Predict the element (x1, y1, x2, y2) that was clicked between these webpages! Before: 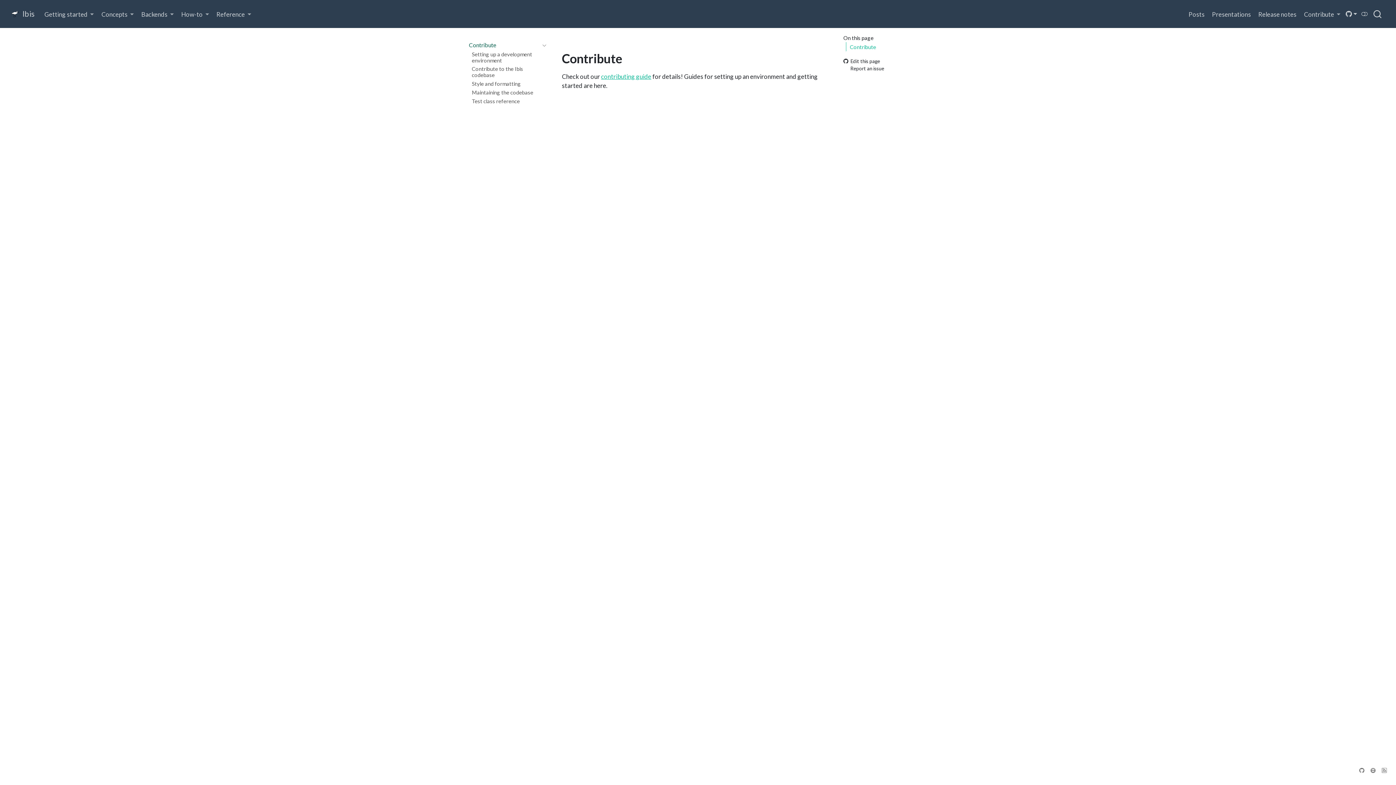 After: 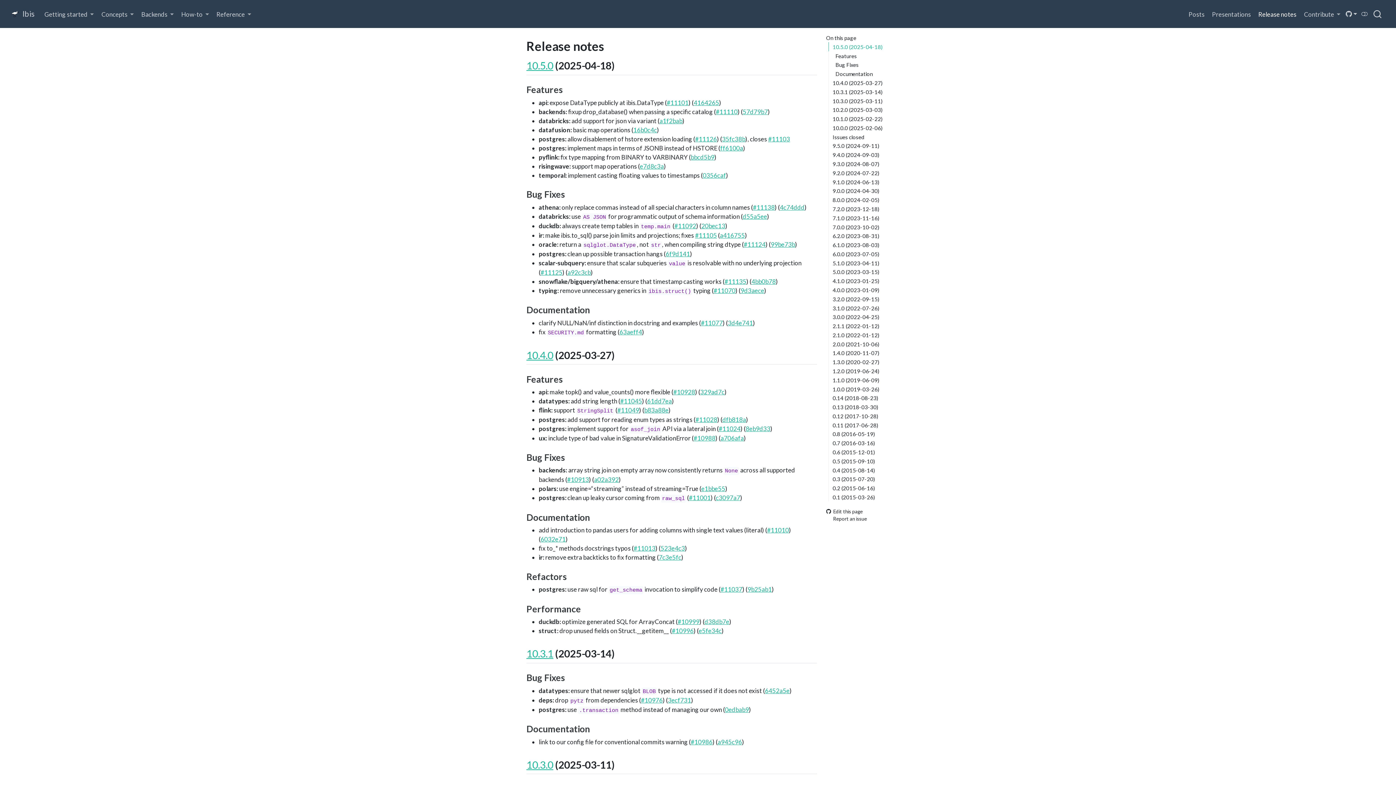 Action: bbox: (1254, 6, 1300, 21) label: Release notes